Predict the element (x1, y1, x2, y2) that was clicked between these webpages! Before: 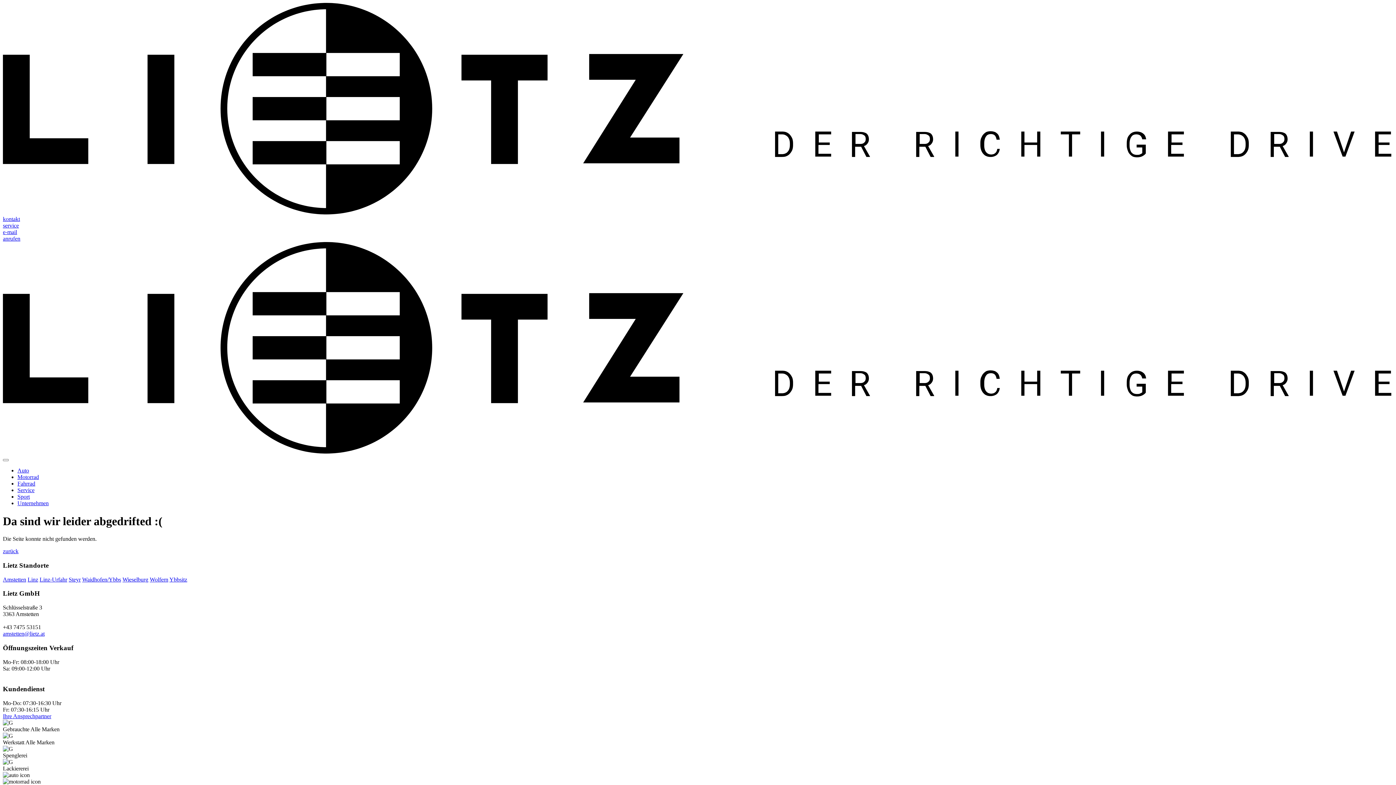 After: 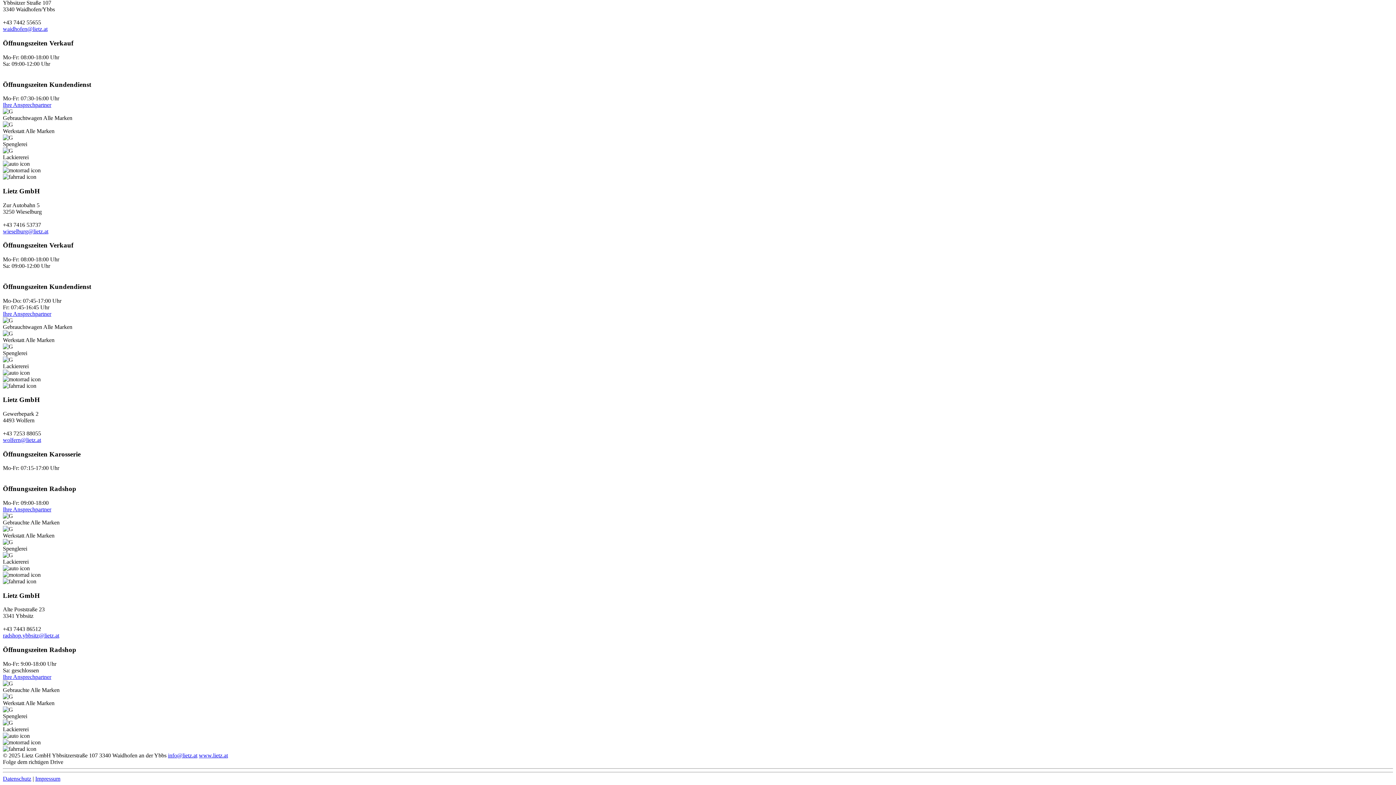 Action: bbox: (169, 576, 187, 582) label: Ybbsitz